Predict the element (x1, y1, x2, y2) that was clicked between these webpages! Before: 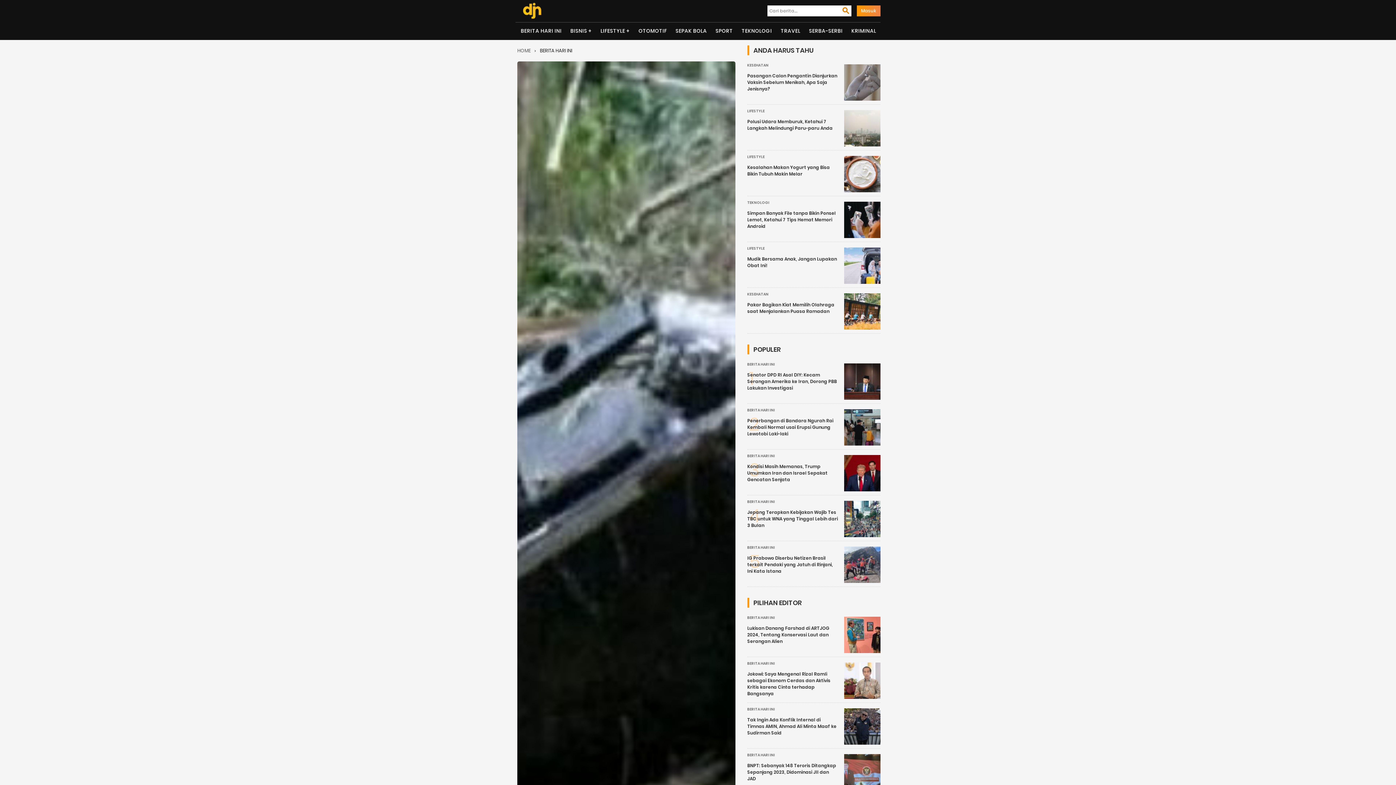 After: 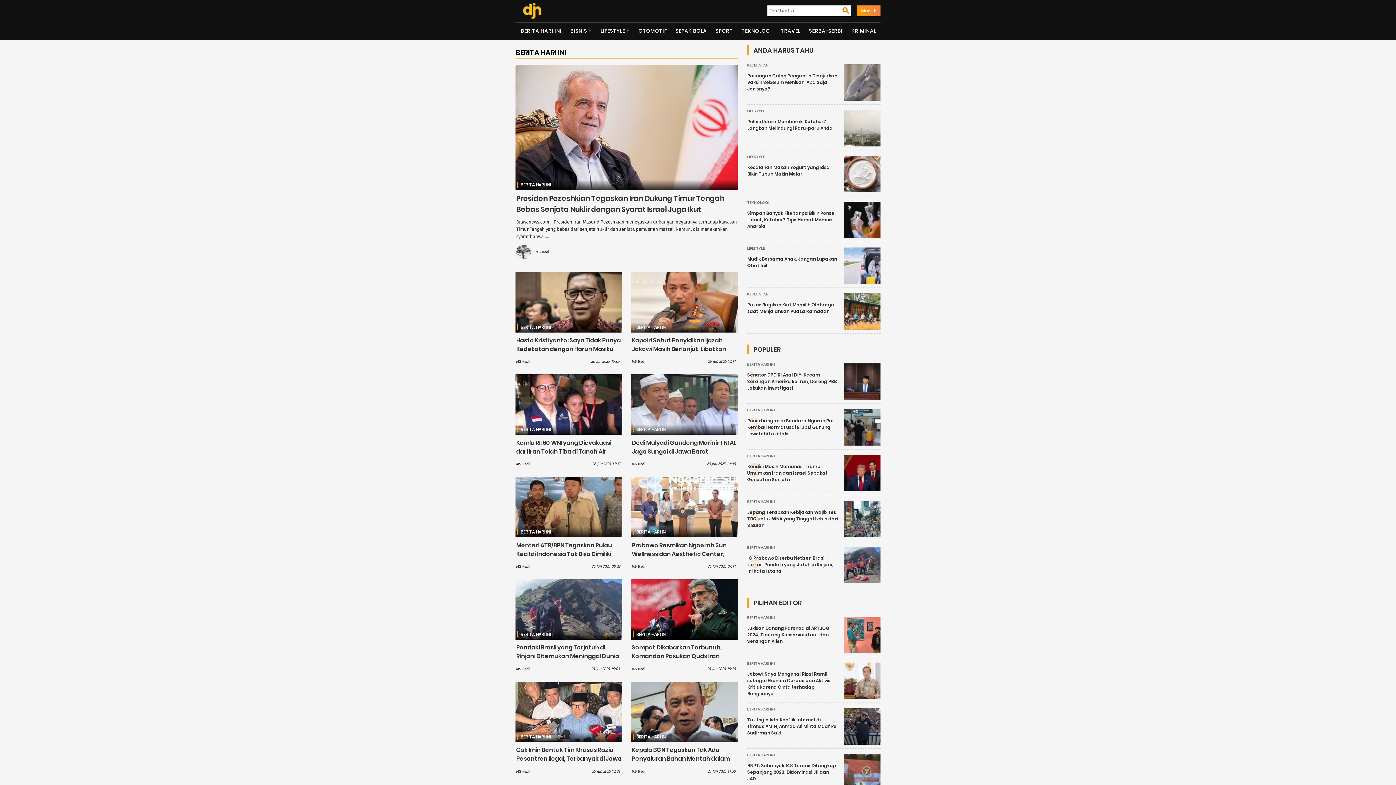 Action: bbox: (747, 661, 775, 666) label: BERITA HARI INI